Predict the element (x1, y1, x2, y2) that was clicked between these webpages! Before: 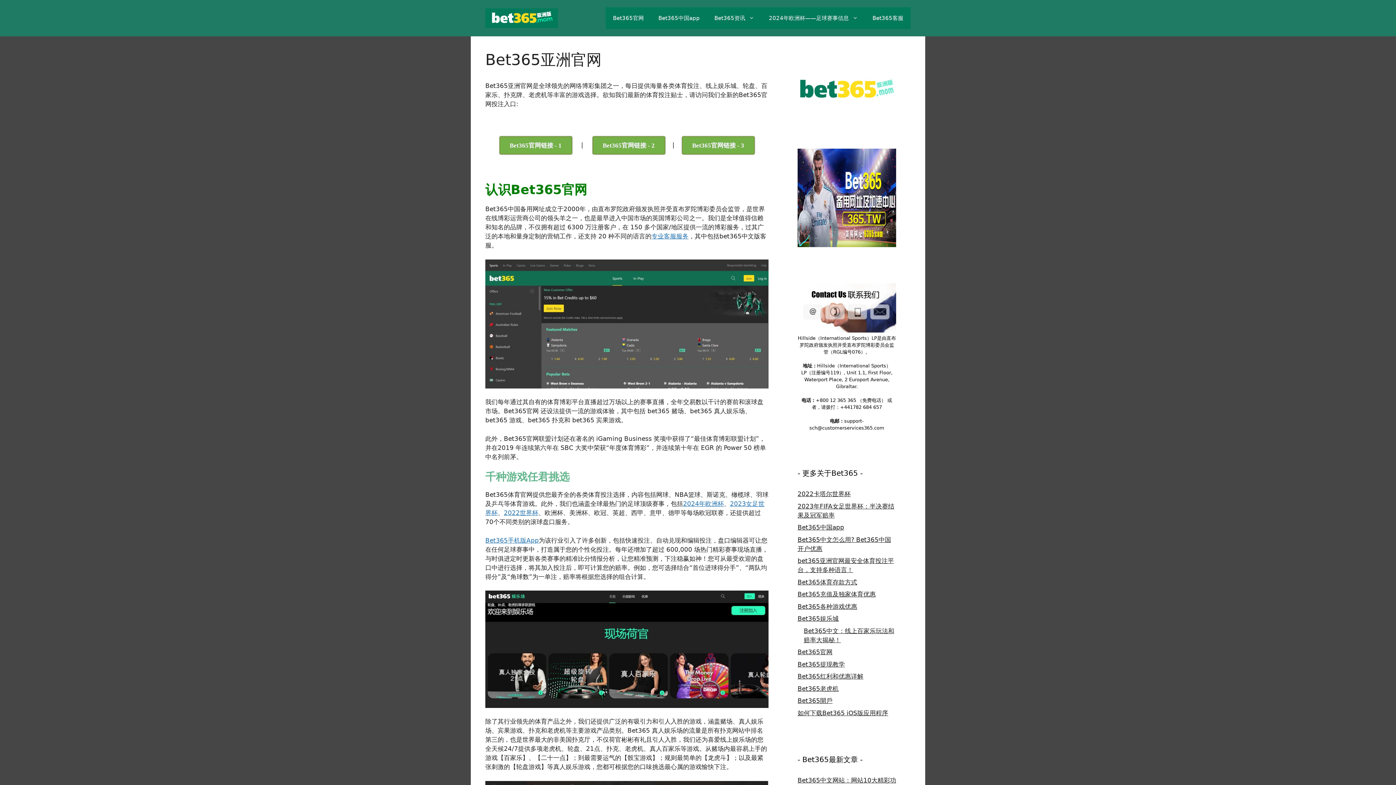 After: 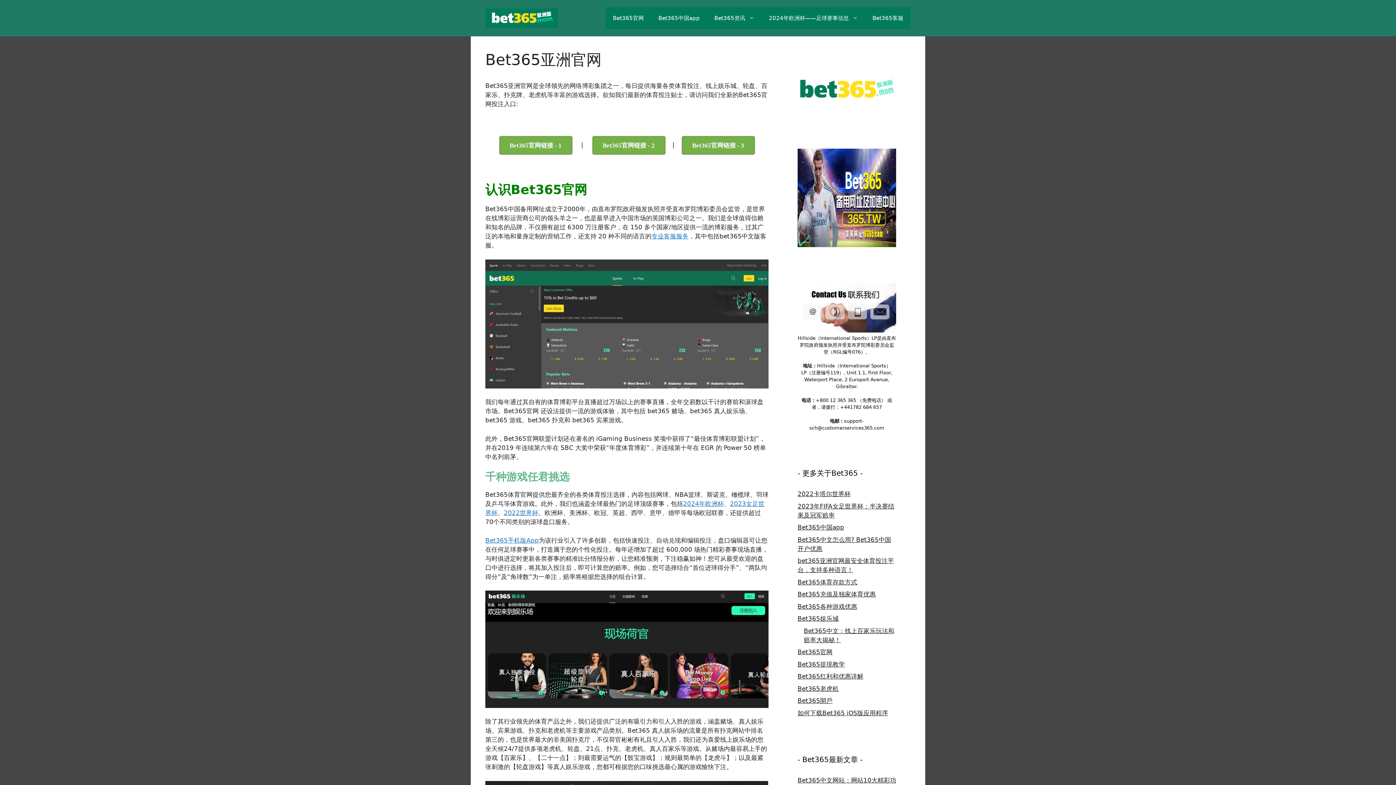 Action: bbox: (485, 591, 768, 708)